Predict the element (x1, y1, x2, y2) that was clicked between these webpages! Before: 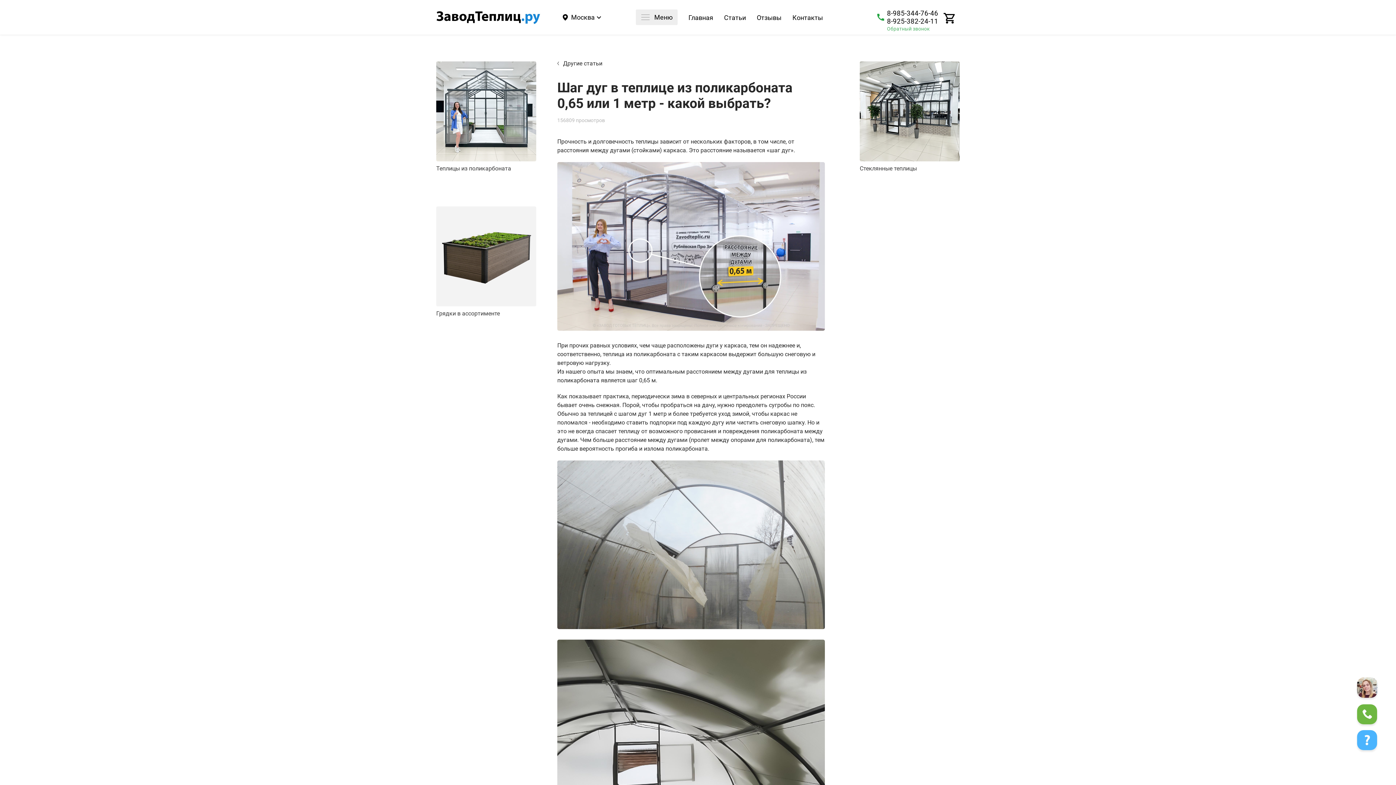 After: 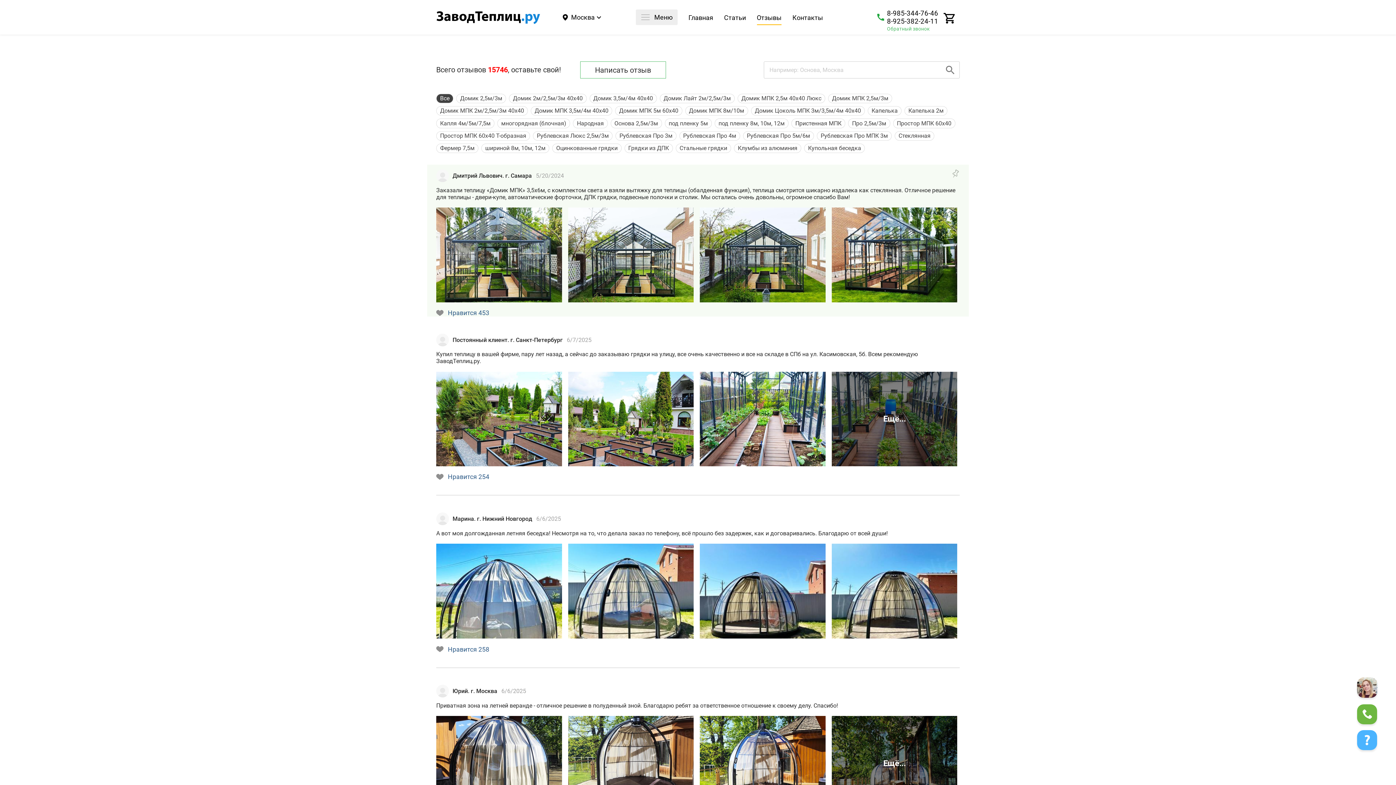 Action: bbox: (756, 14, 781, 24) label: Отзывы